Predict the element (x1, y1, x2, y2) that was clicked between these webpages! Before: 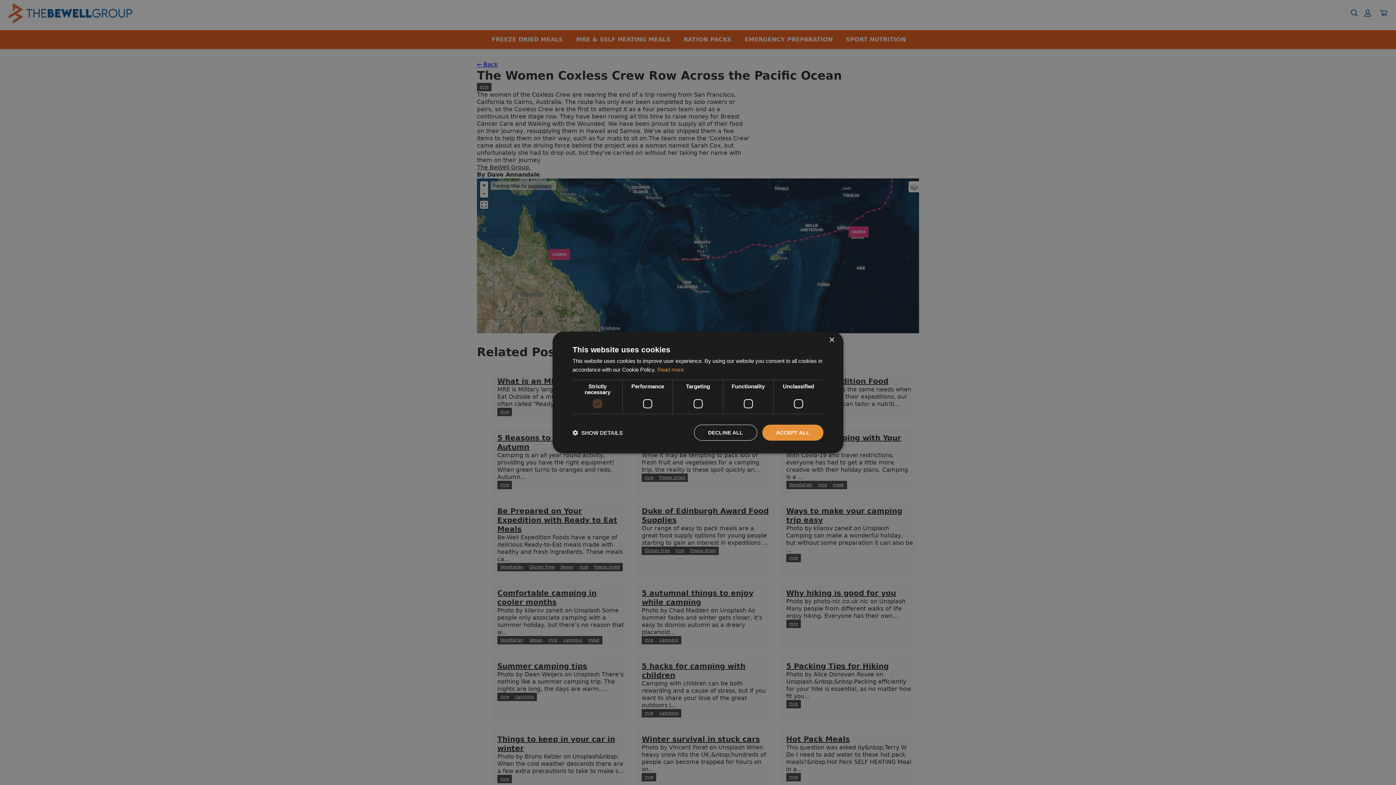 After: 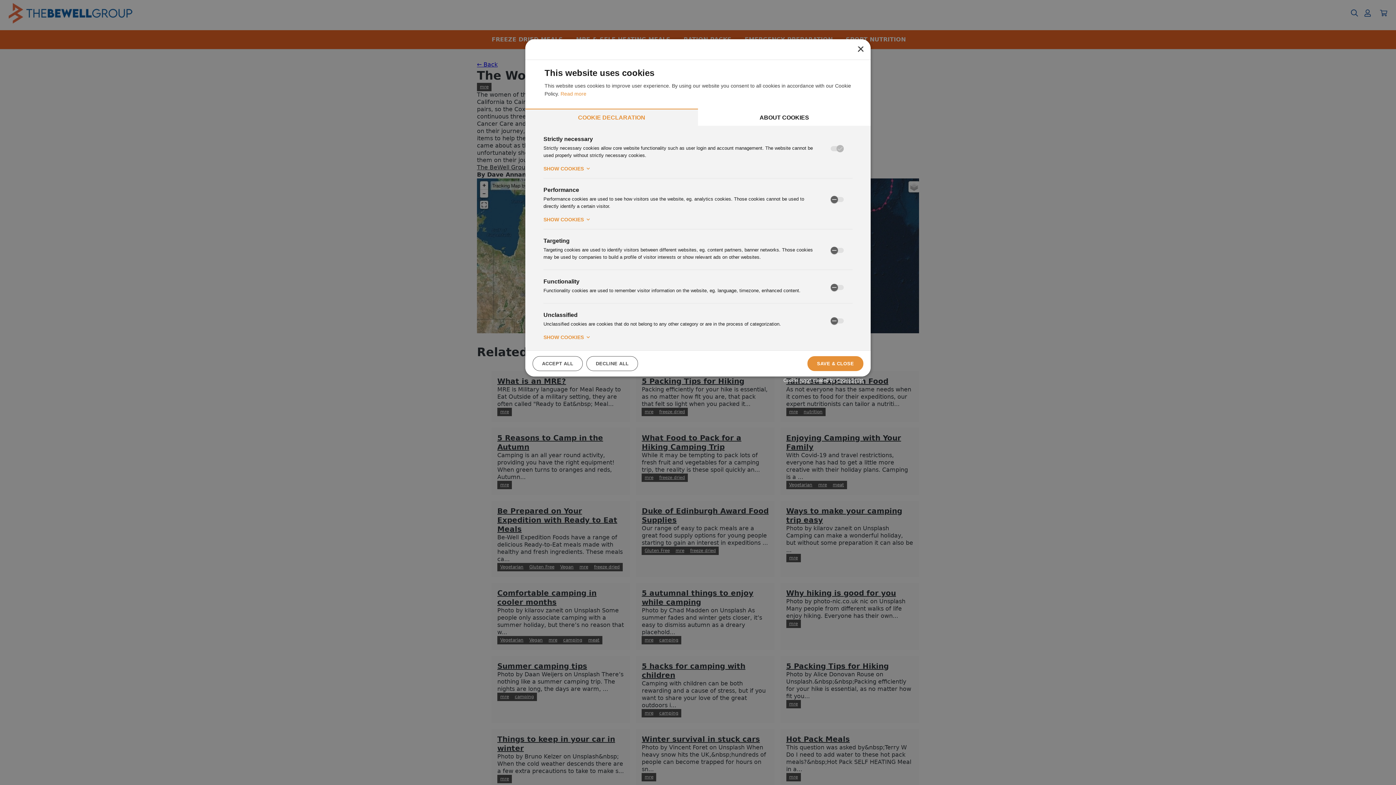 Action: bbox: (572, 429, 622, 436) label:  SHOW DETAILS